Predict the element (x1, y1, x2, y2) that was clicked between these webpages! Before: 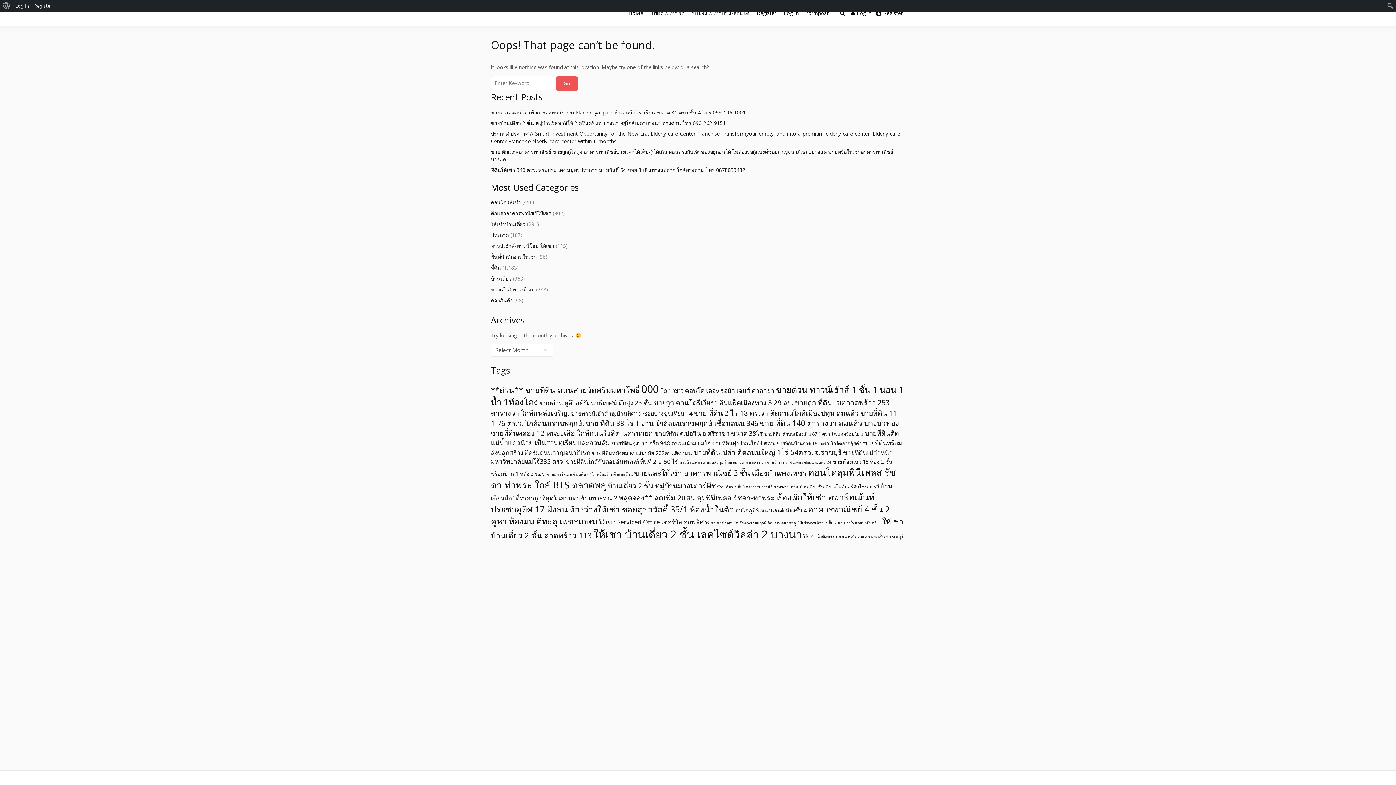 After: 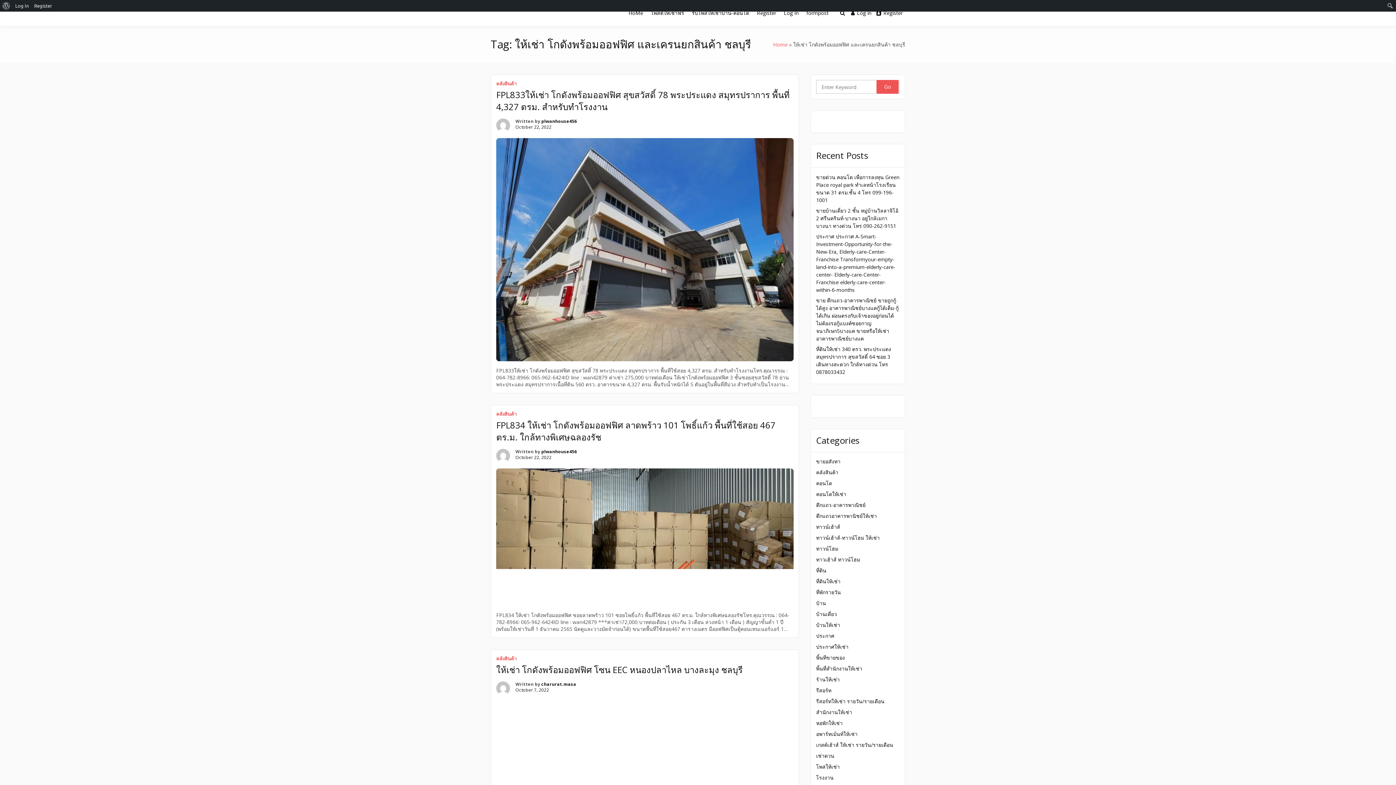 Action: bbox: (803, 533, 904, 540) label: ให้เช่า โกดังพร้อมออฟฟิศ และเครนยกสินค้า ชลบุรี (5 items)